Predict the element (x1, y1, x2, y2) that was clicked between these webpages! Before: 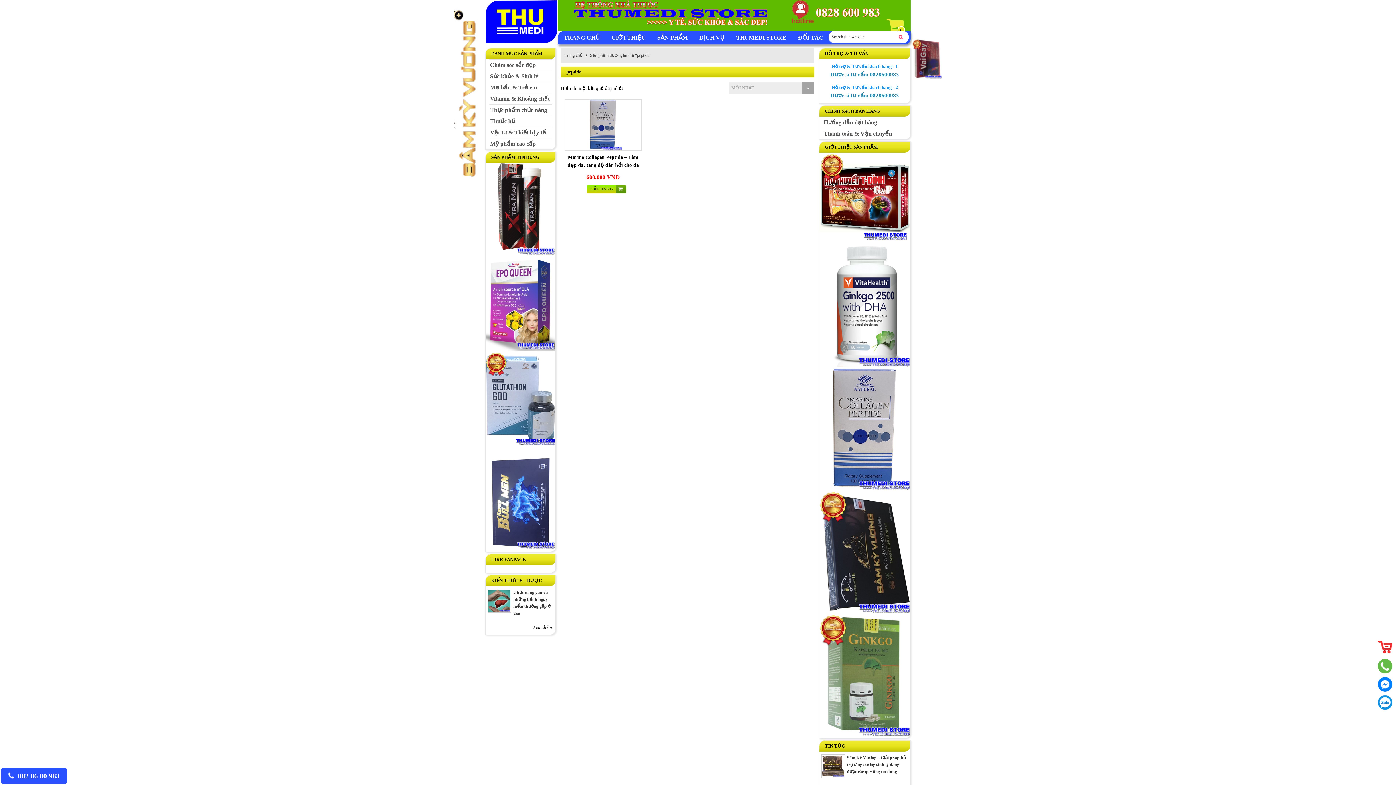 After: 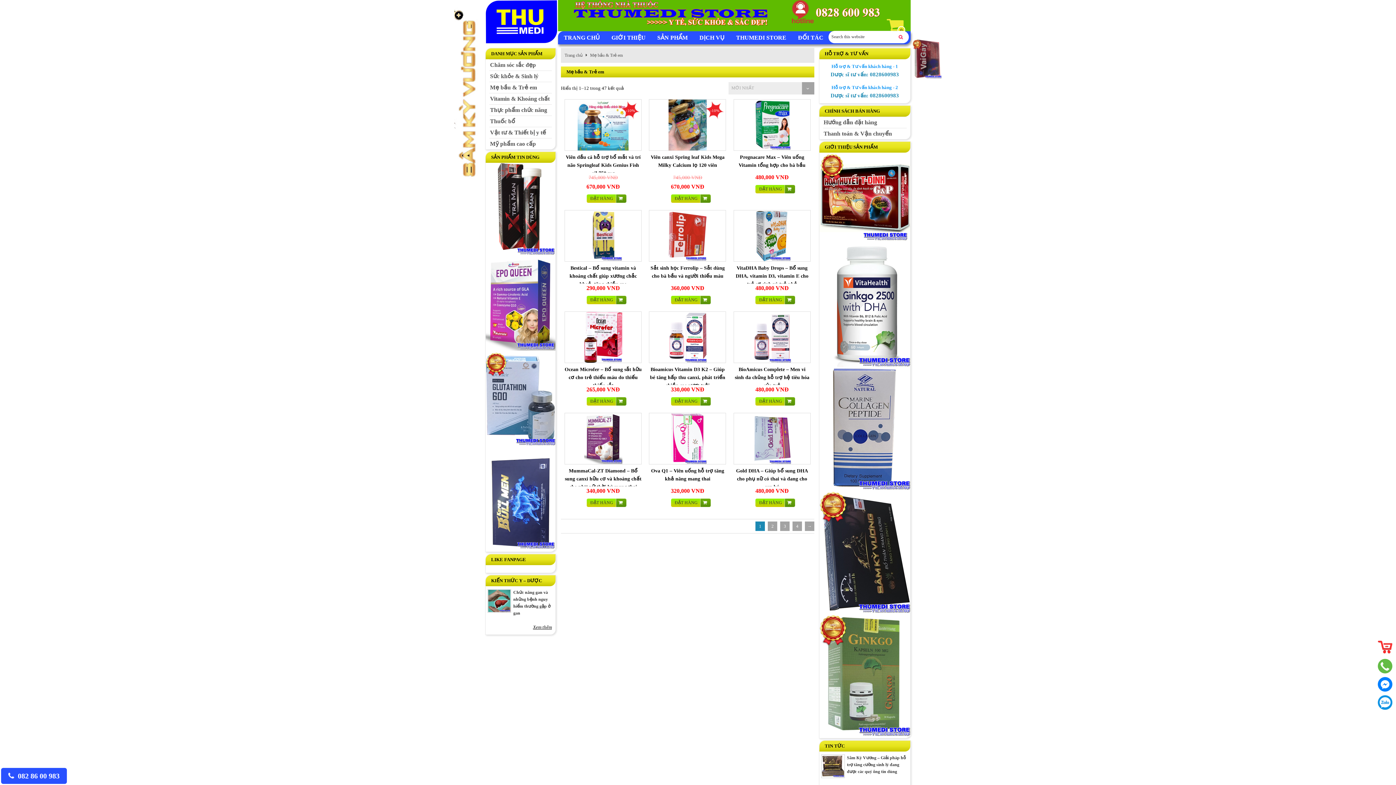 Action: label: Mẹ bầu & Trẻ em bbox: (489, 81, 552, 93)